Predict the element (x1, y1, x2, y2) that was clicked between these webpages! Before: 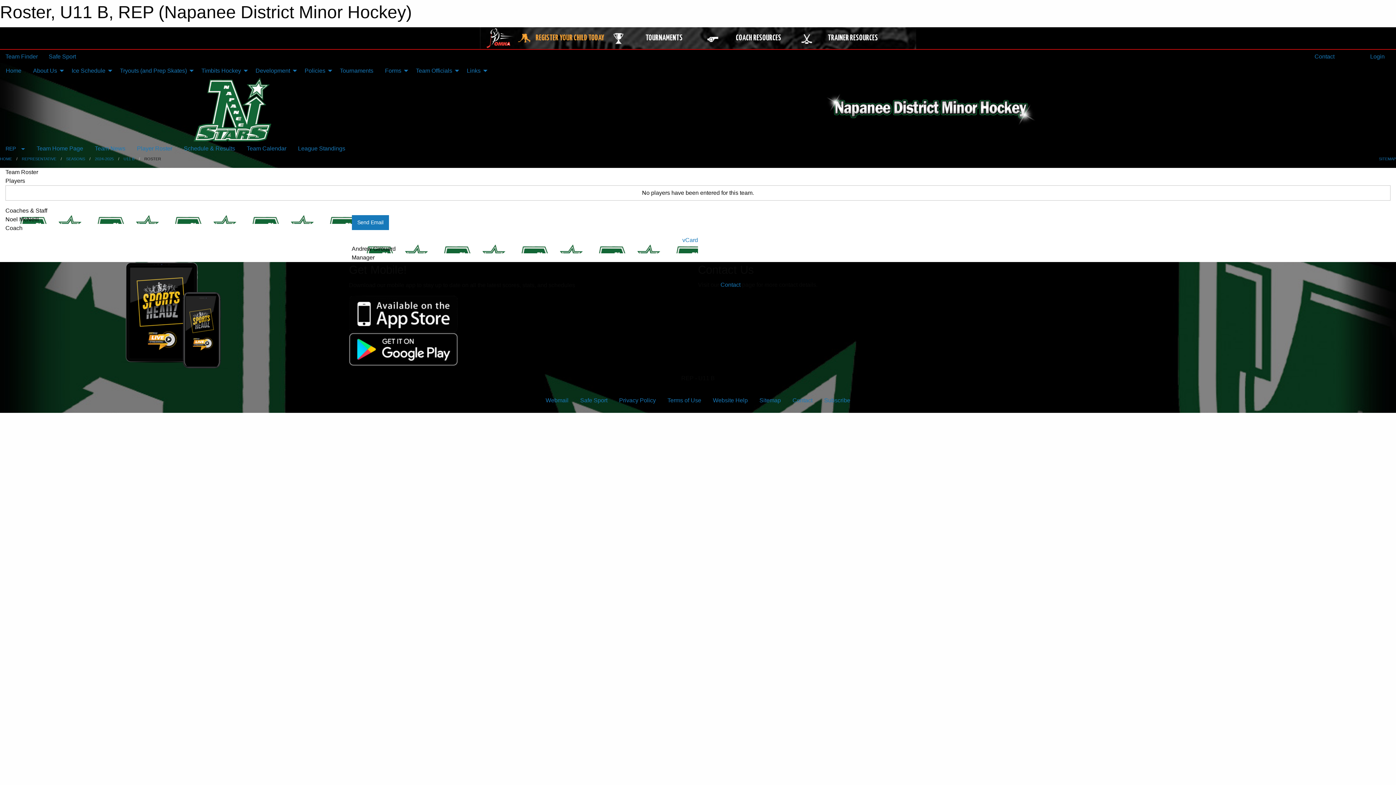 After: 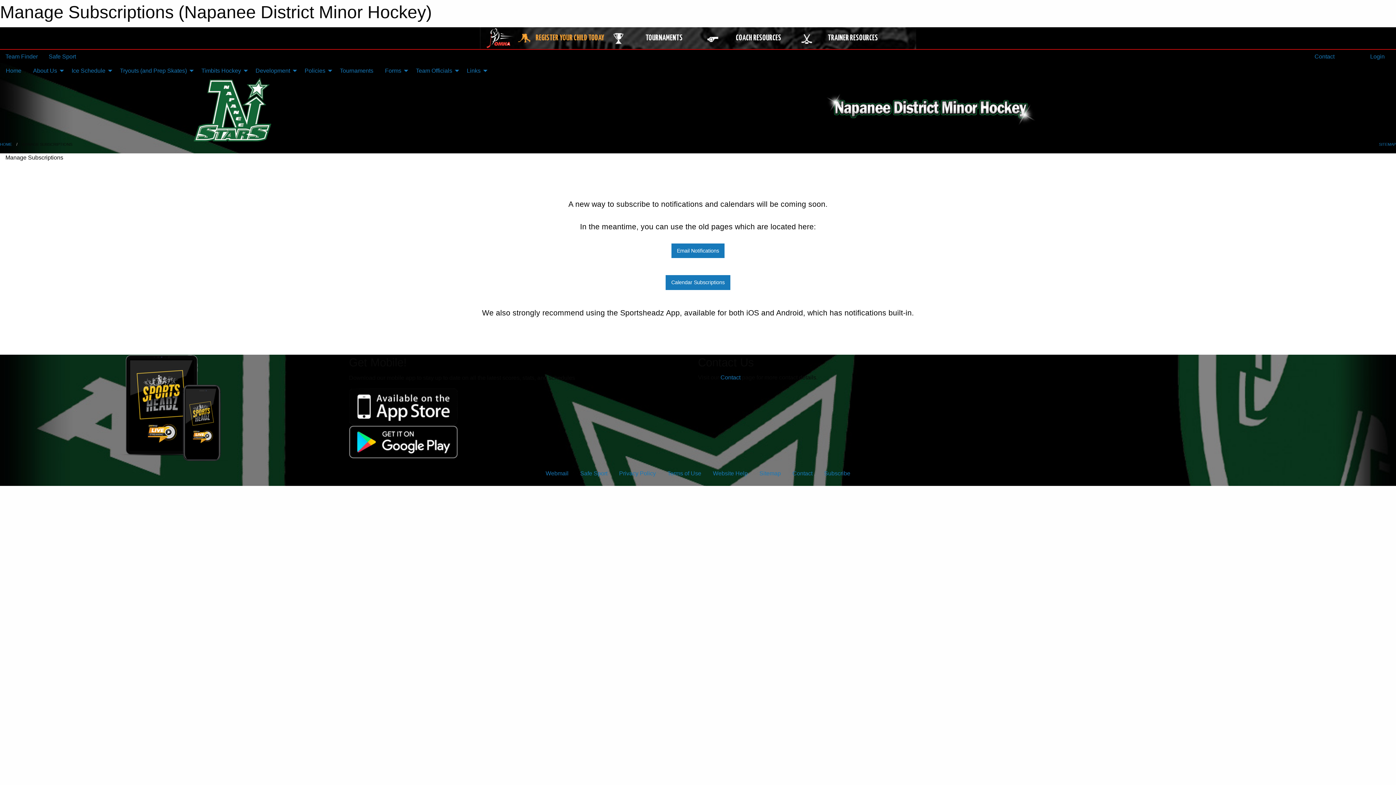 Action: label: Subscribe bbox: (818, 393, 856, 407)